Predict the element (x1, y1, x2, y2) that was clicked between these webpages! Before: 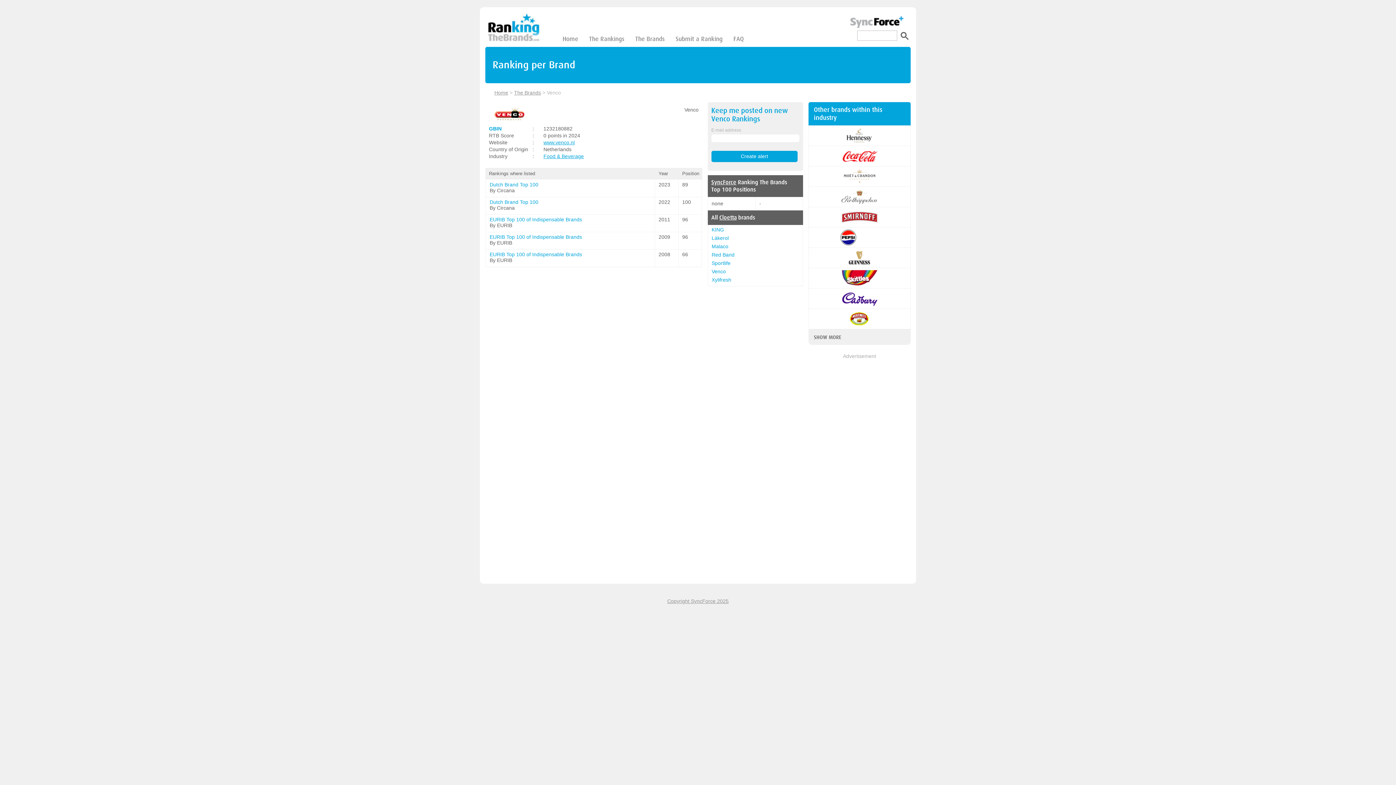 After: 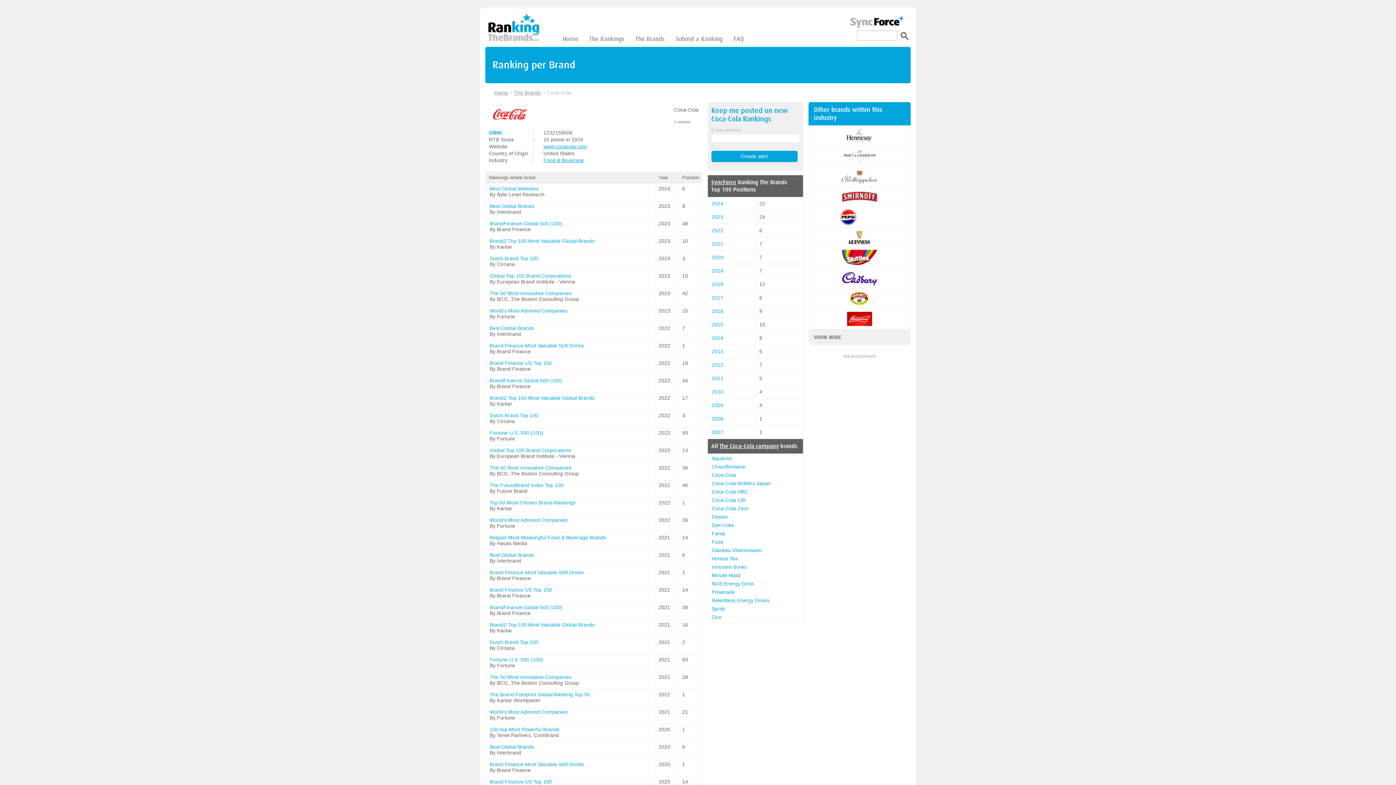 Action: bbox: (838, 159, 880, 165)